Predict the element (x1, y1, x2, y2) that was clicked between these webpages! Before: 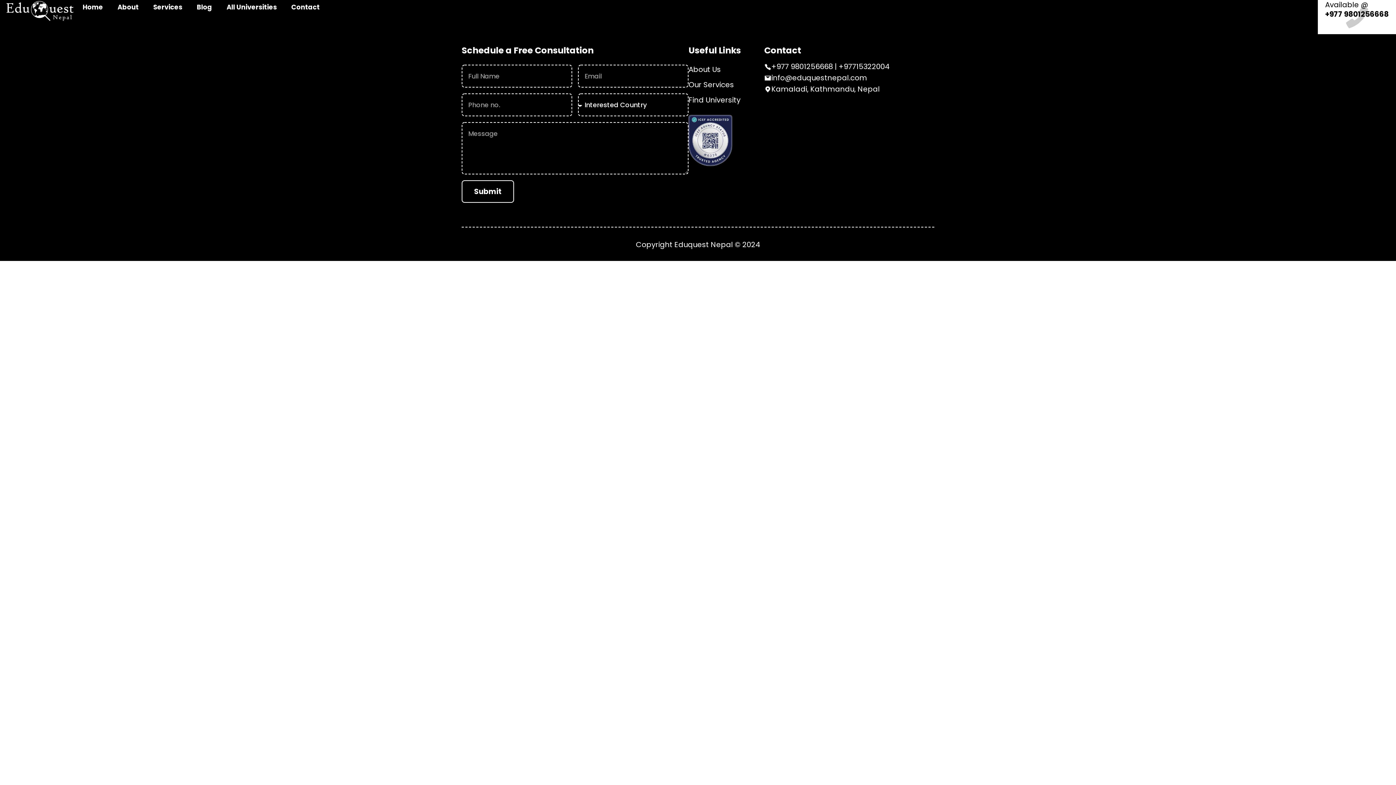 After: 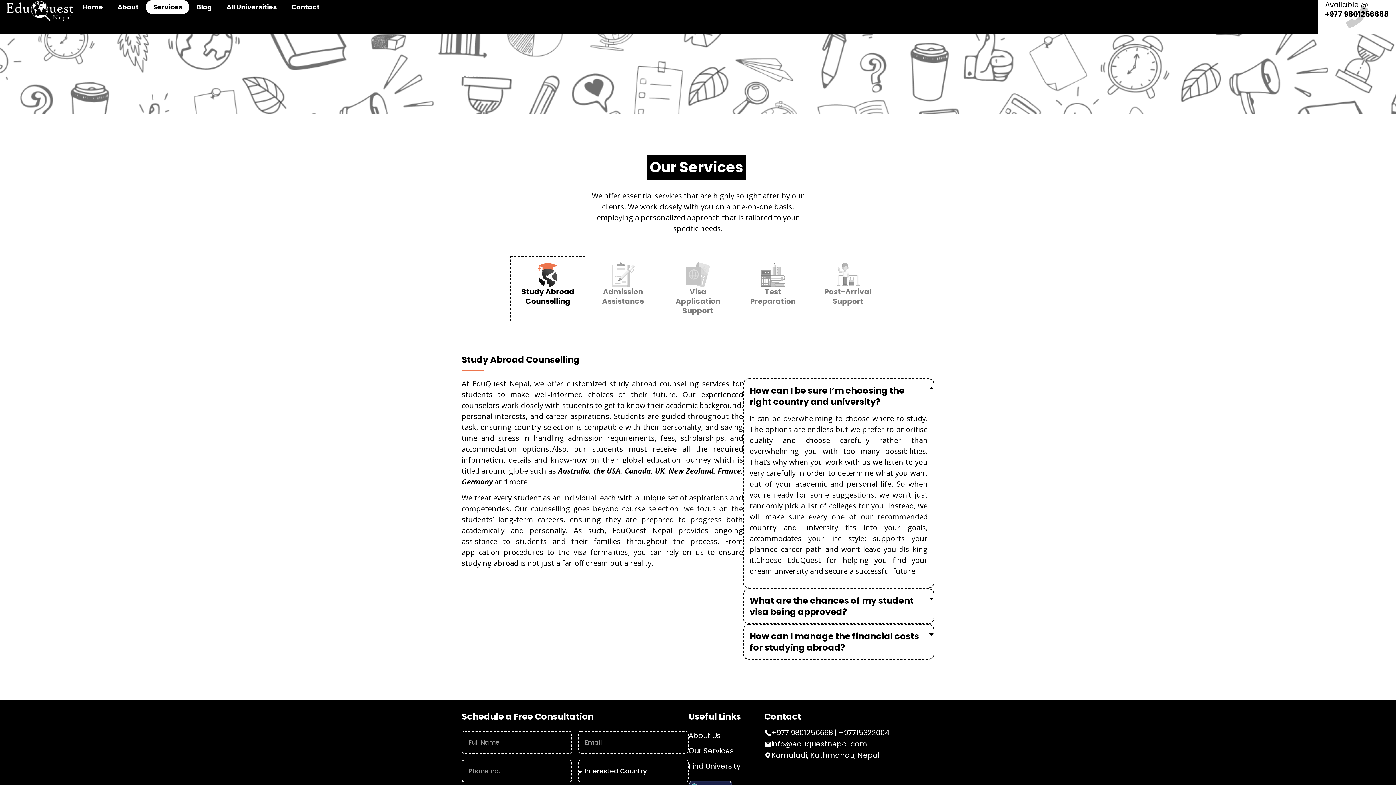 Action: label: Services bbox: (145, 0, 189, 14)